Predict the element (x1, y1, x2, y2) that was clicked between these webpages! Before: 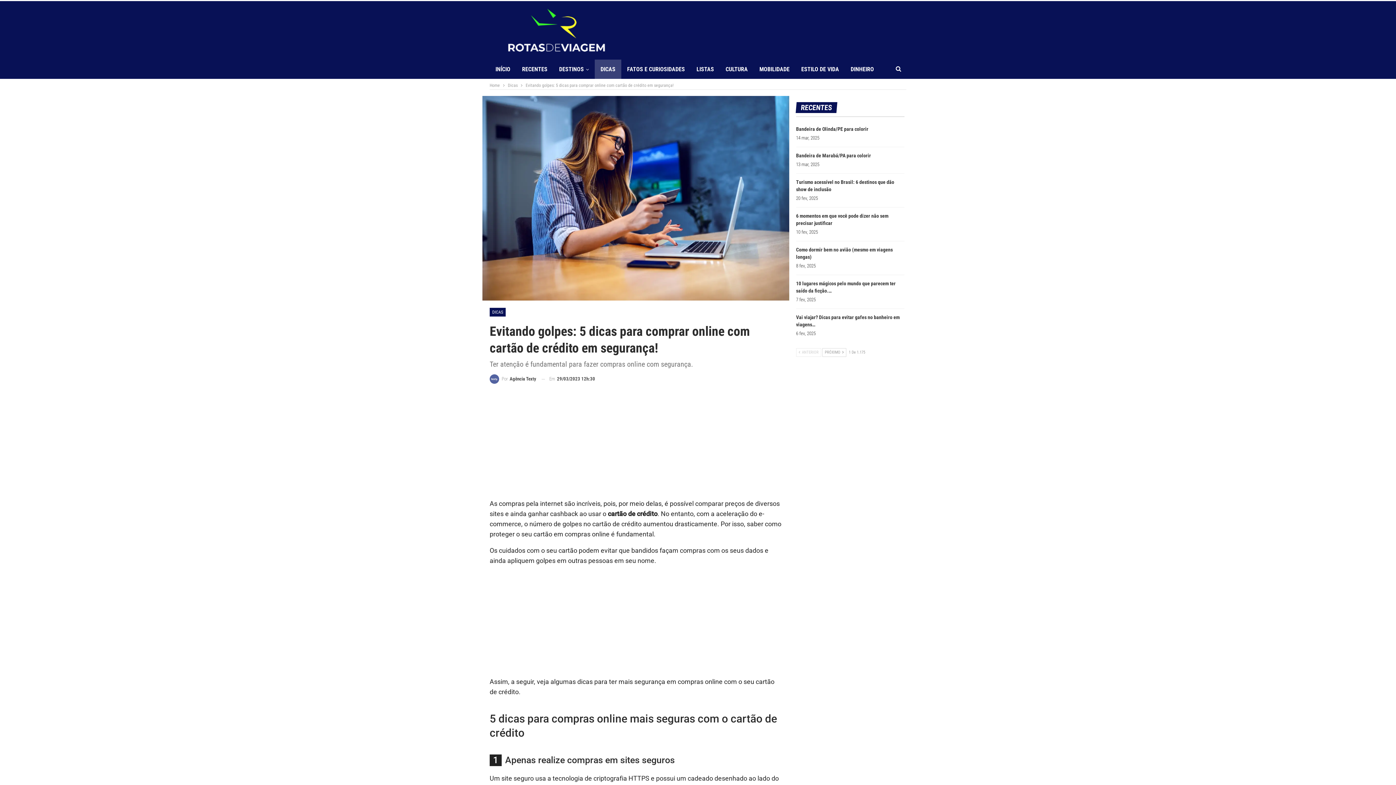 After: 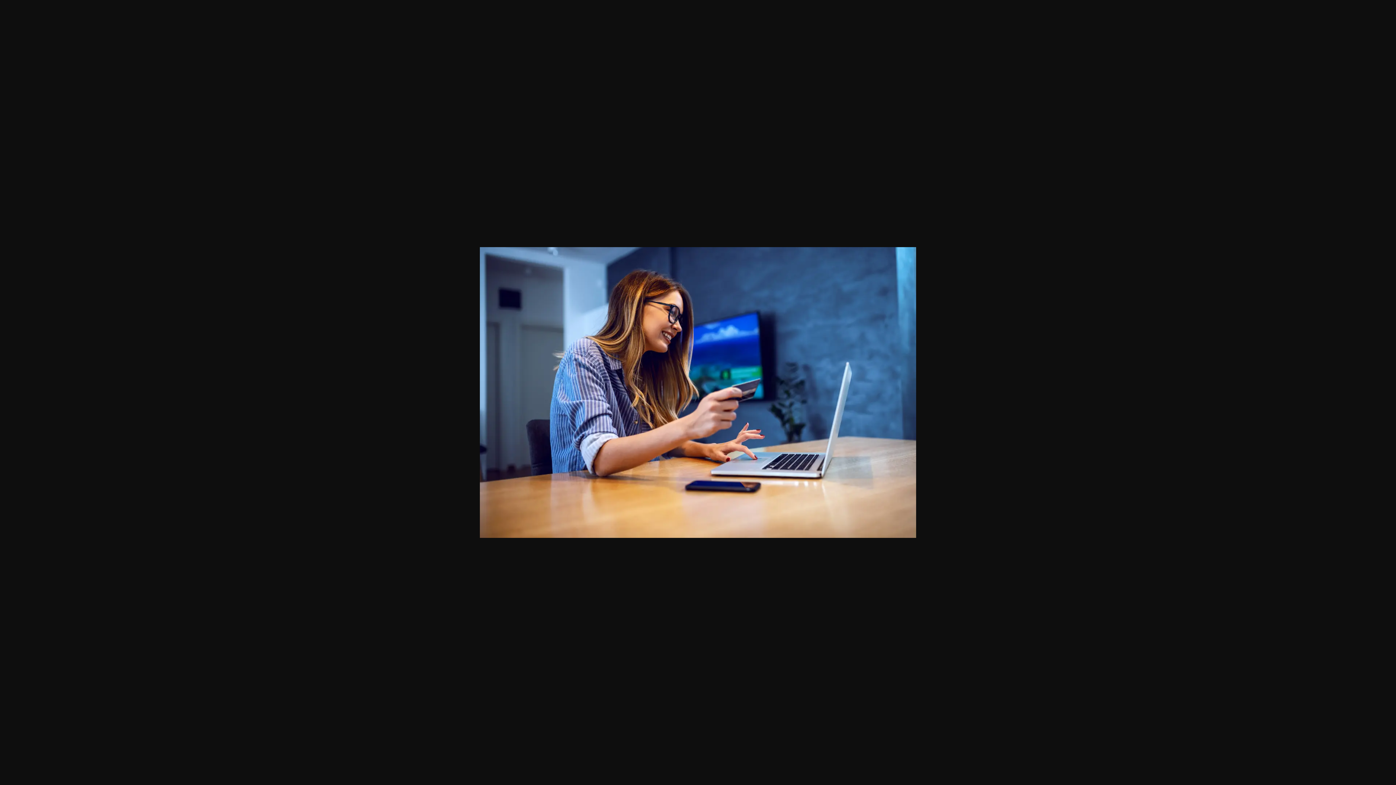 Action: bbox: (482, 194, 789, 200)